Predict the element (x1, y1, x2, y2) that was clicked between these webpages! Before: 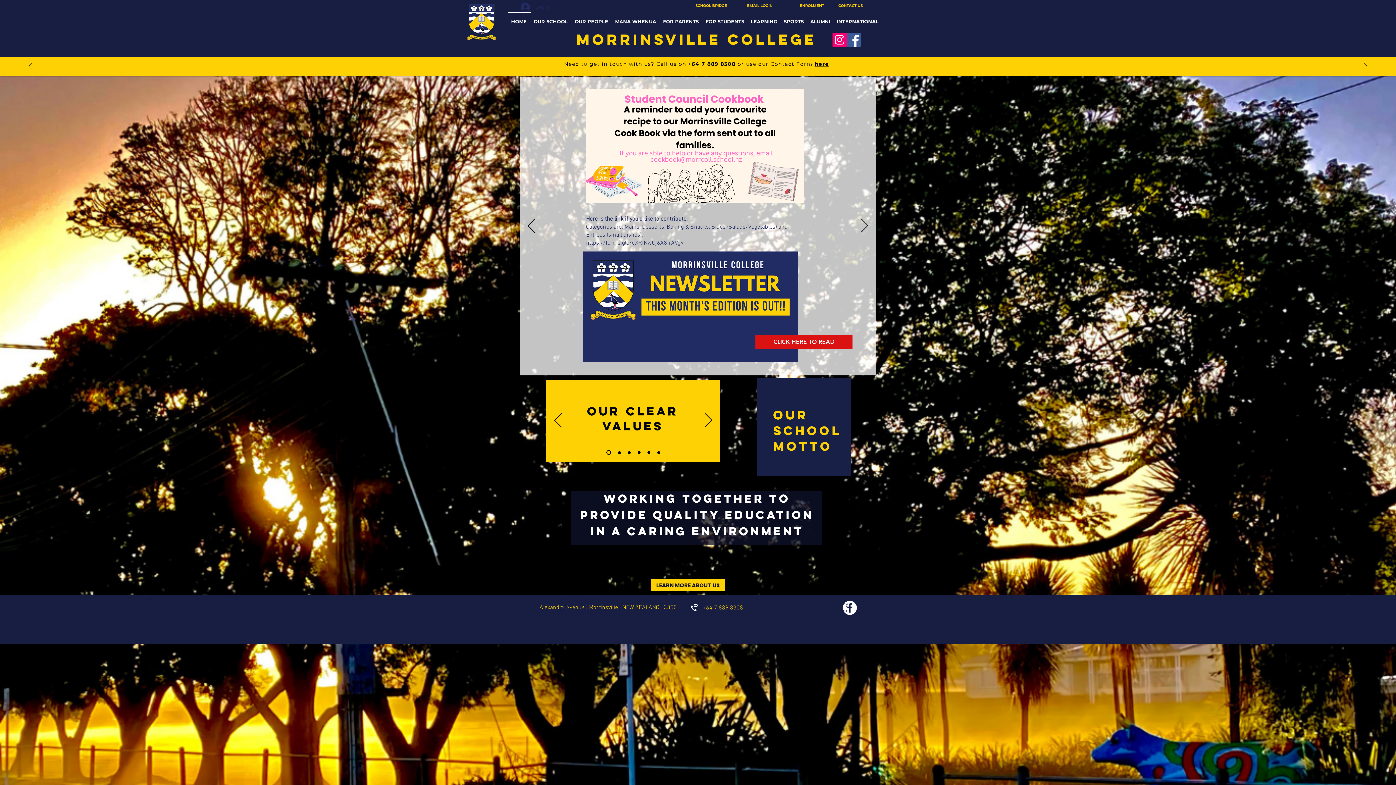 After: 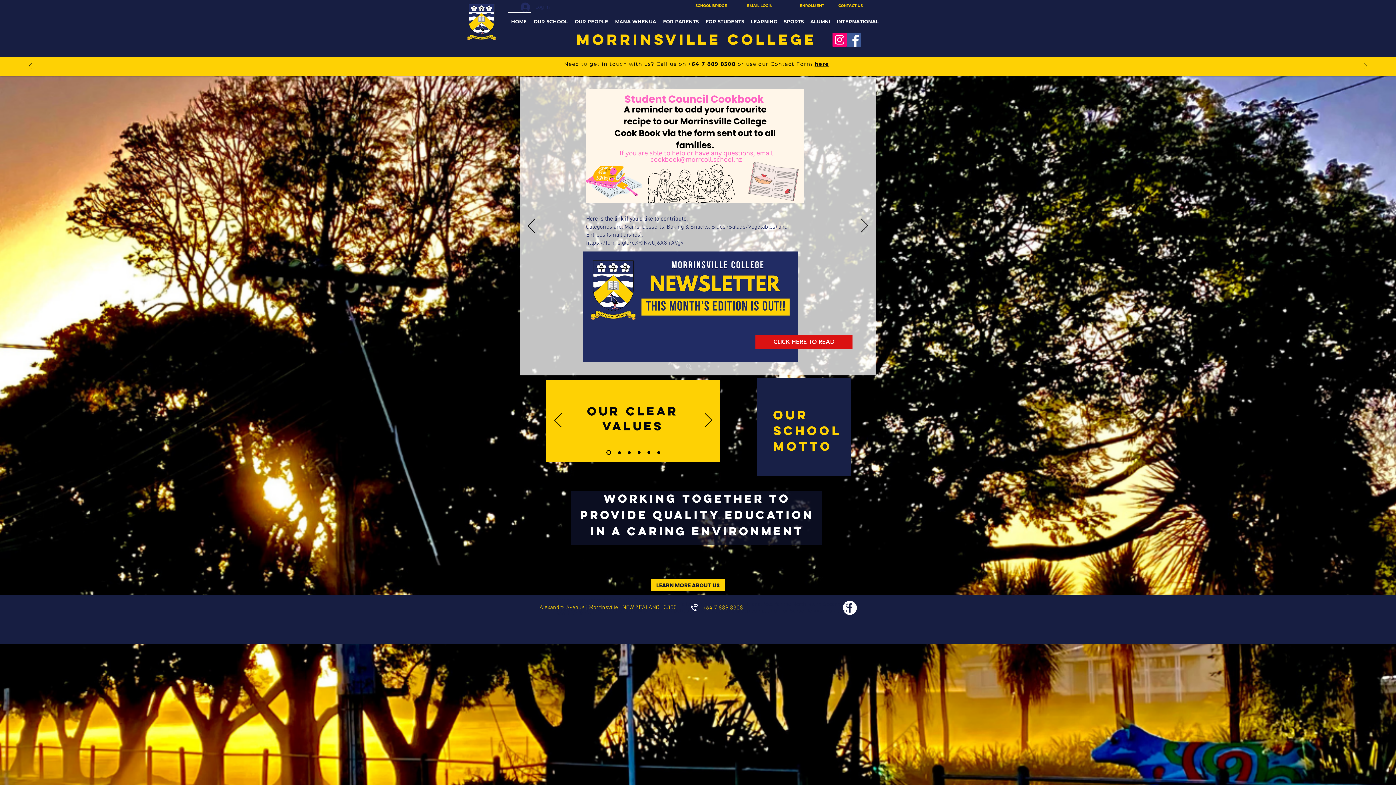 Action: label: Next bbox: (1364, 63, 1367, 70)